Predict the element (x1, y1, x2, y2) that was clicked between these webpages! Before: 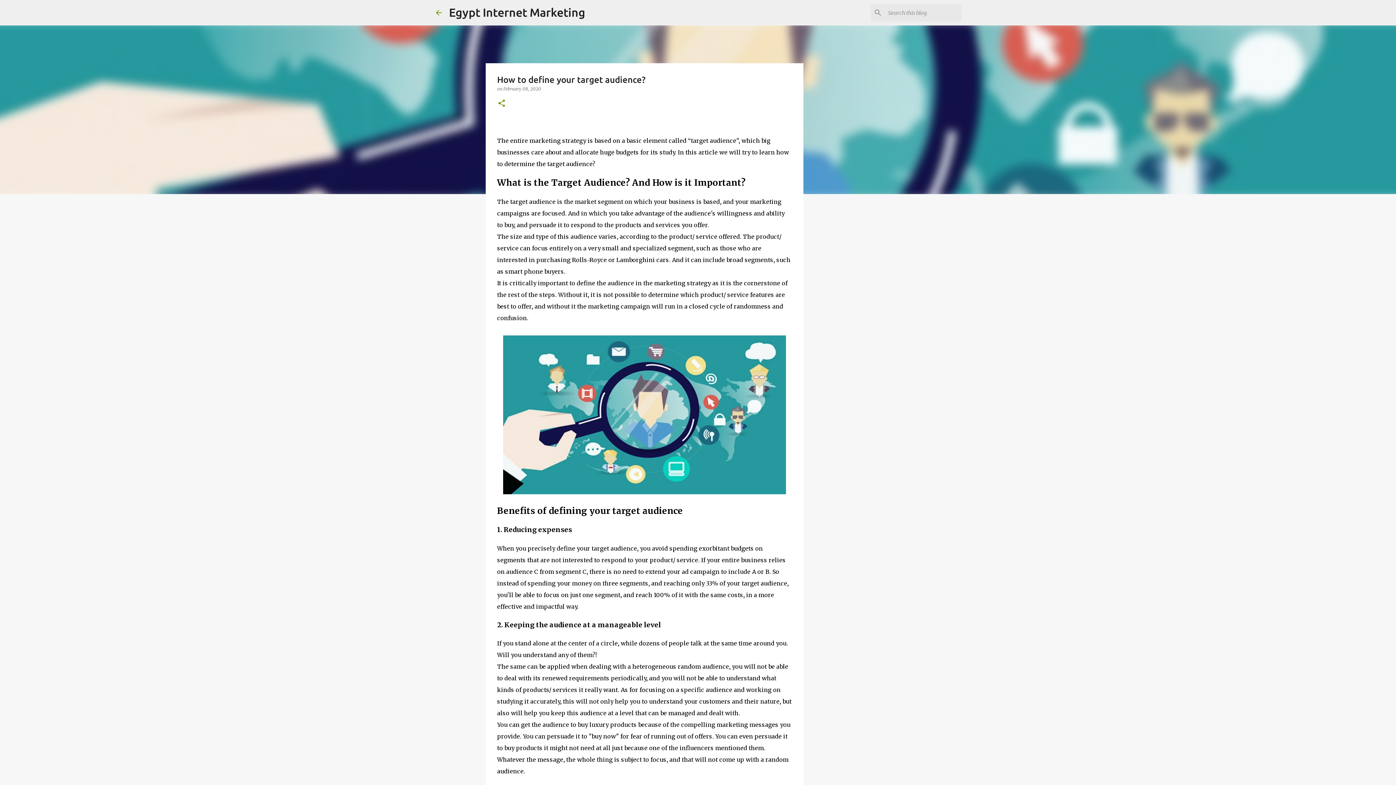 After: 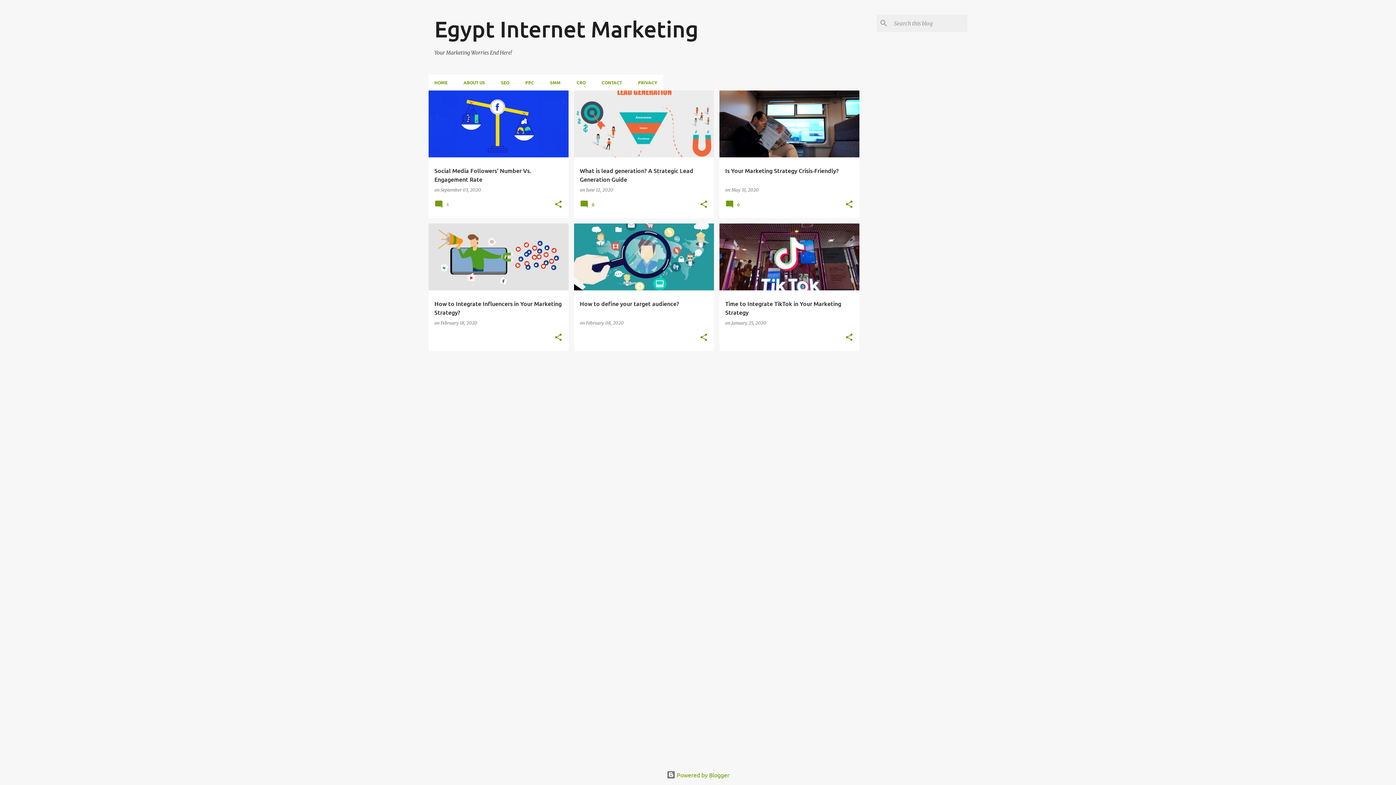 Action: label: Egypt Internet Marketing bbox: (449, 5, 585, 18)